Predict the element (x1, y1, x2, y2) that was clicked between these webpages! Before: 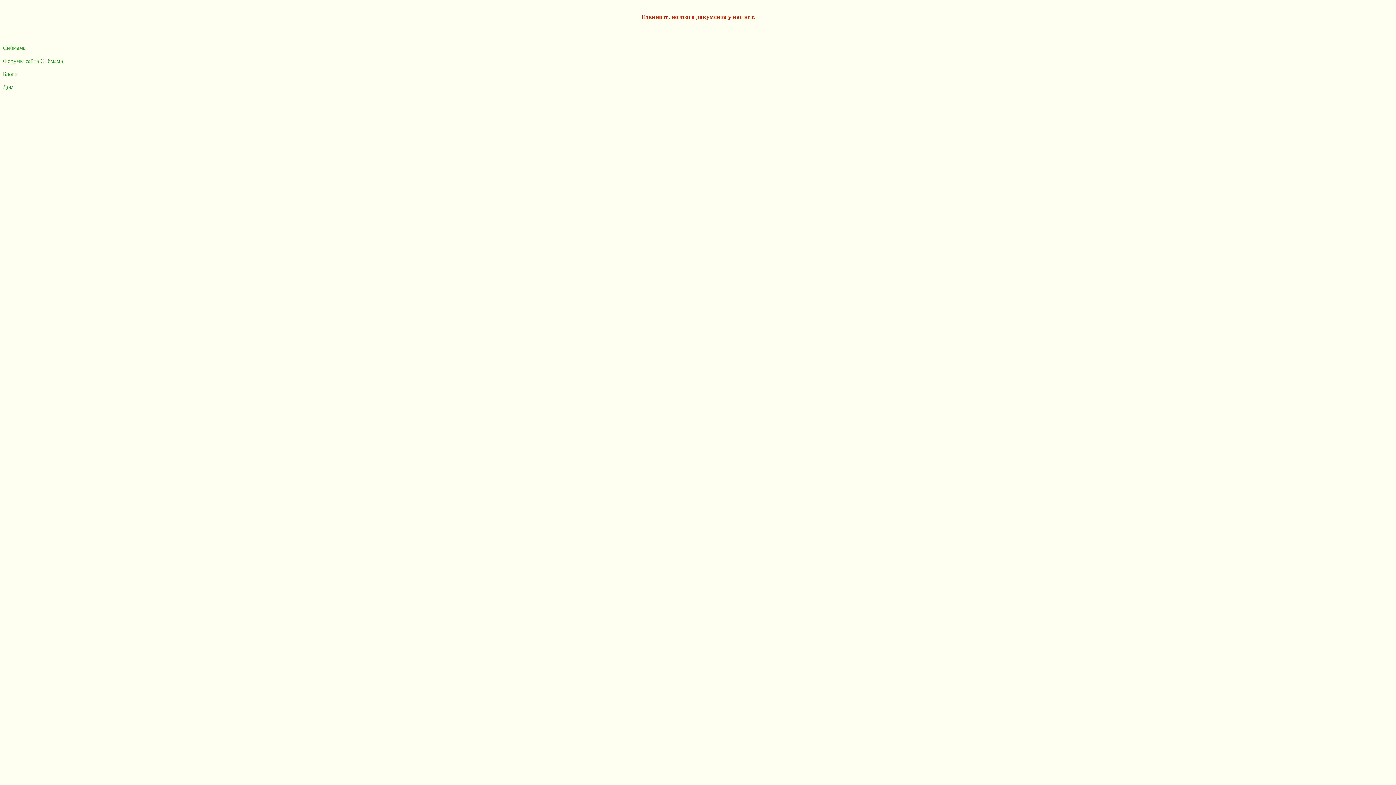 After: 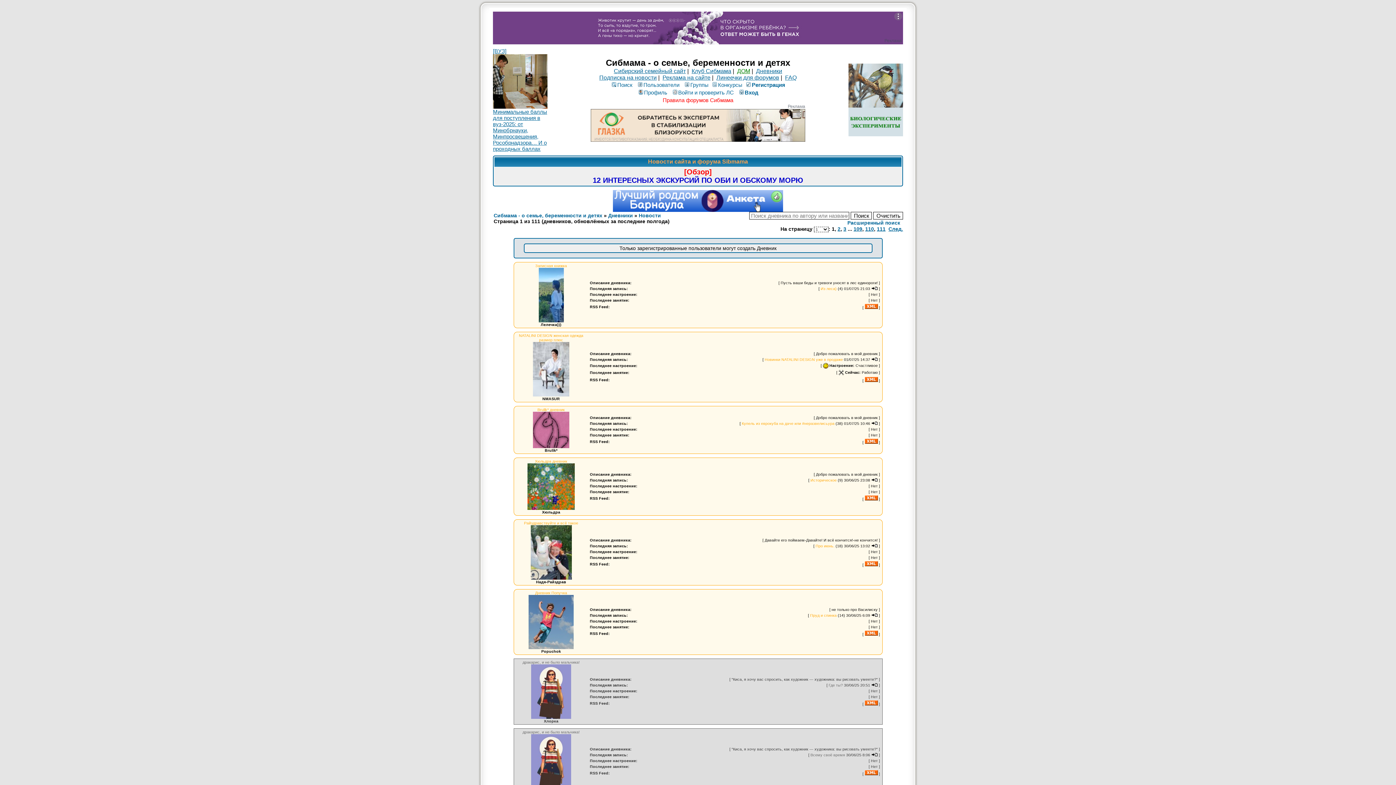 Action: bbox: (2, 70, 17, 77) label: Блоги